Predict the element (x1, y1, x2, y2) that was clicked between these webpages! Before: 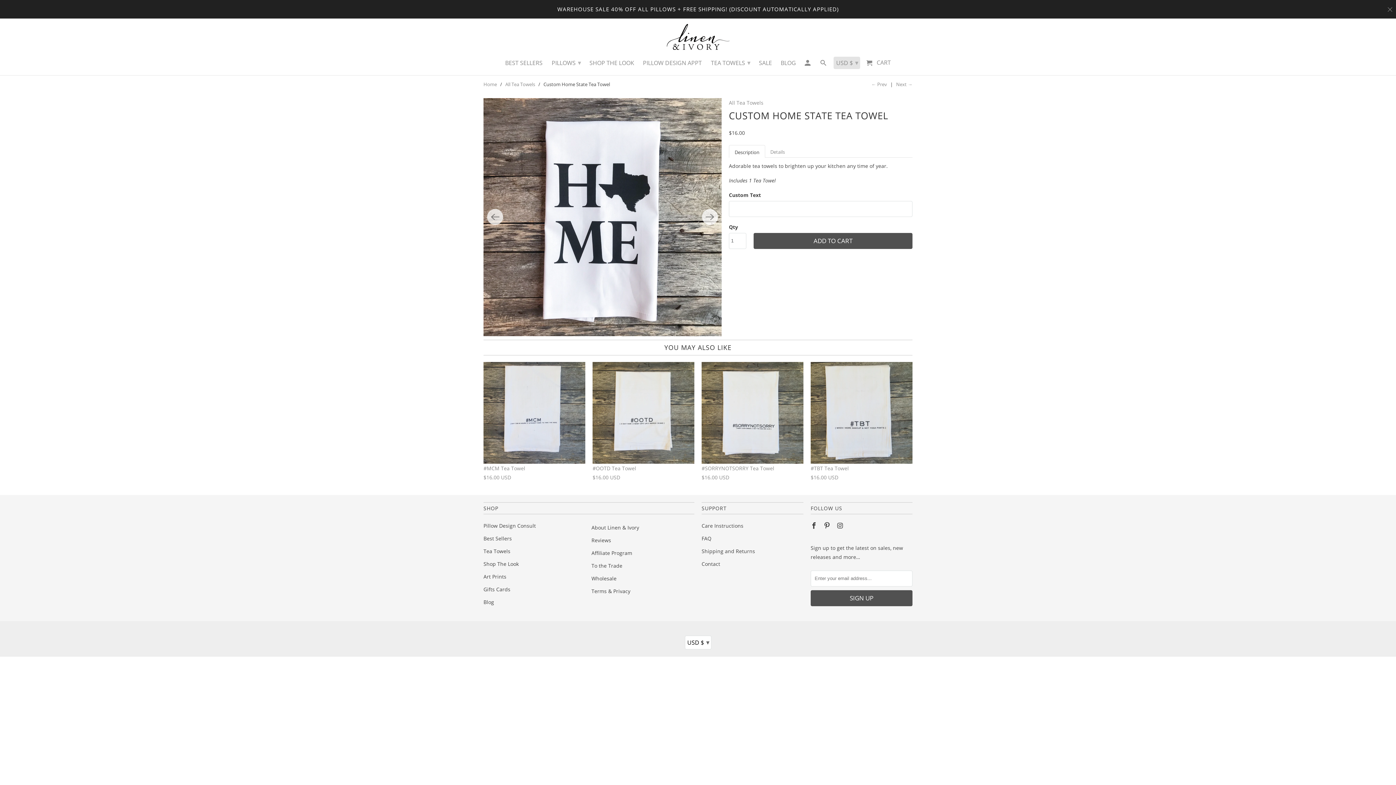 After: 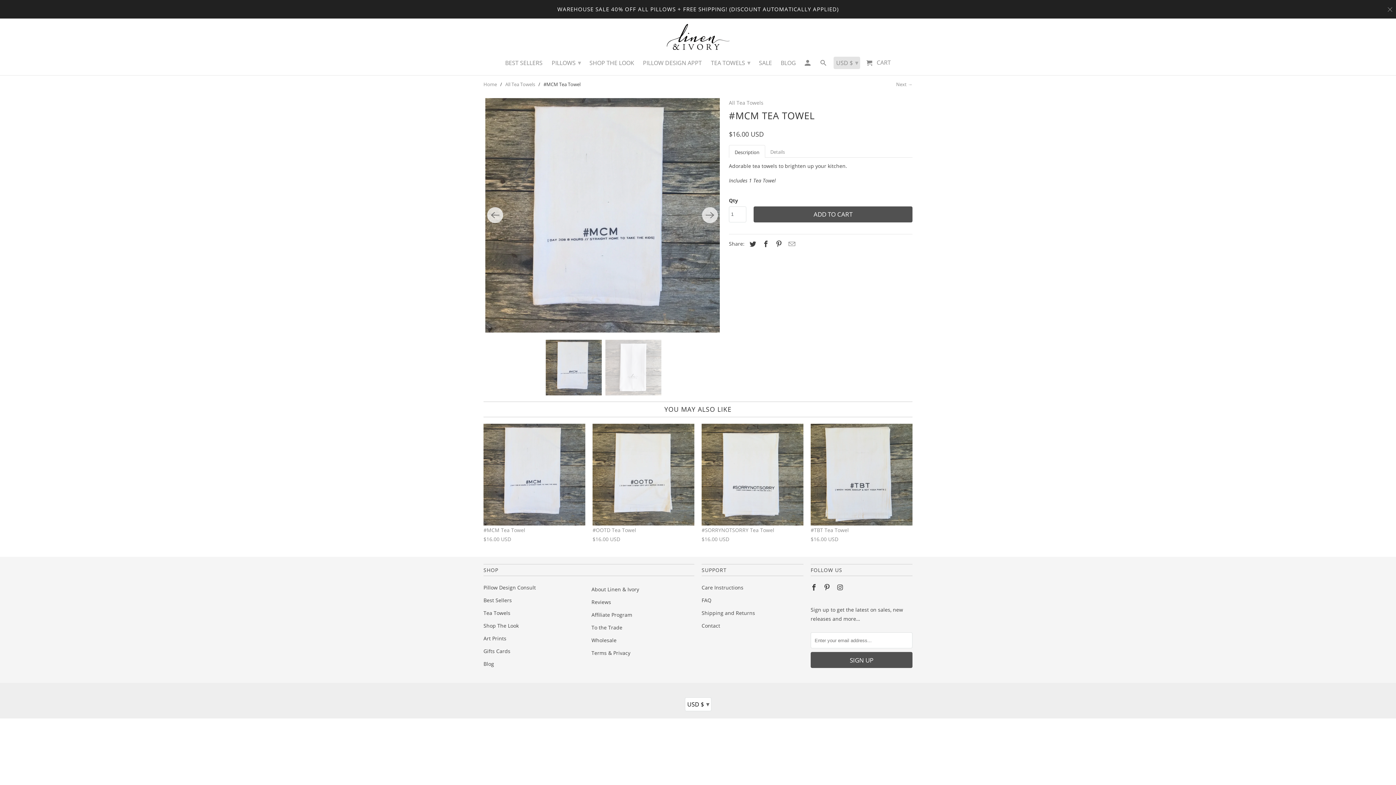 Action: label: #MCM Tea Towel
$16.00 USD bbox: (483, 362, 585, 482)